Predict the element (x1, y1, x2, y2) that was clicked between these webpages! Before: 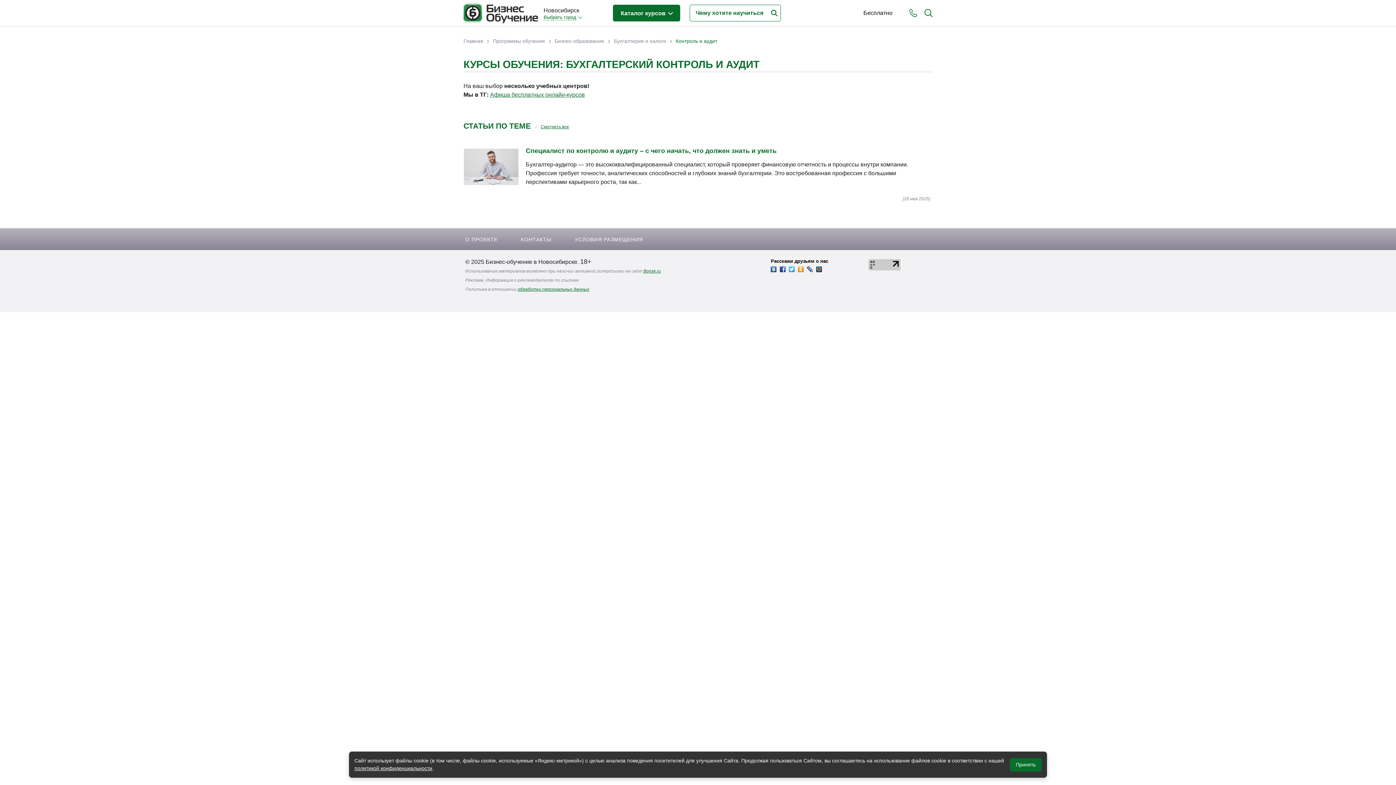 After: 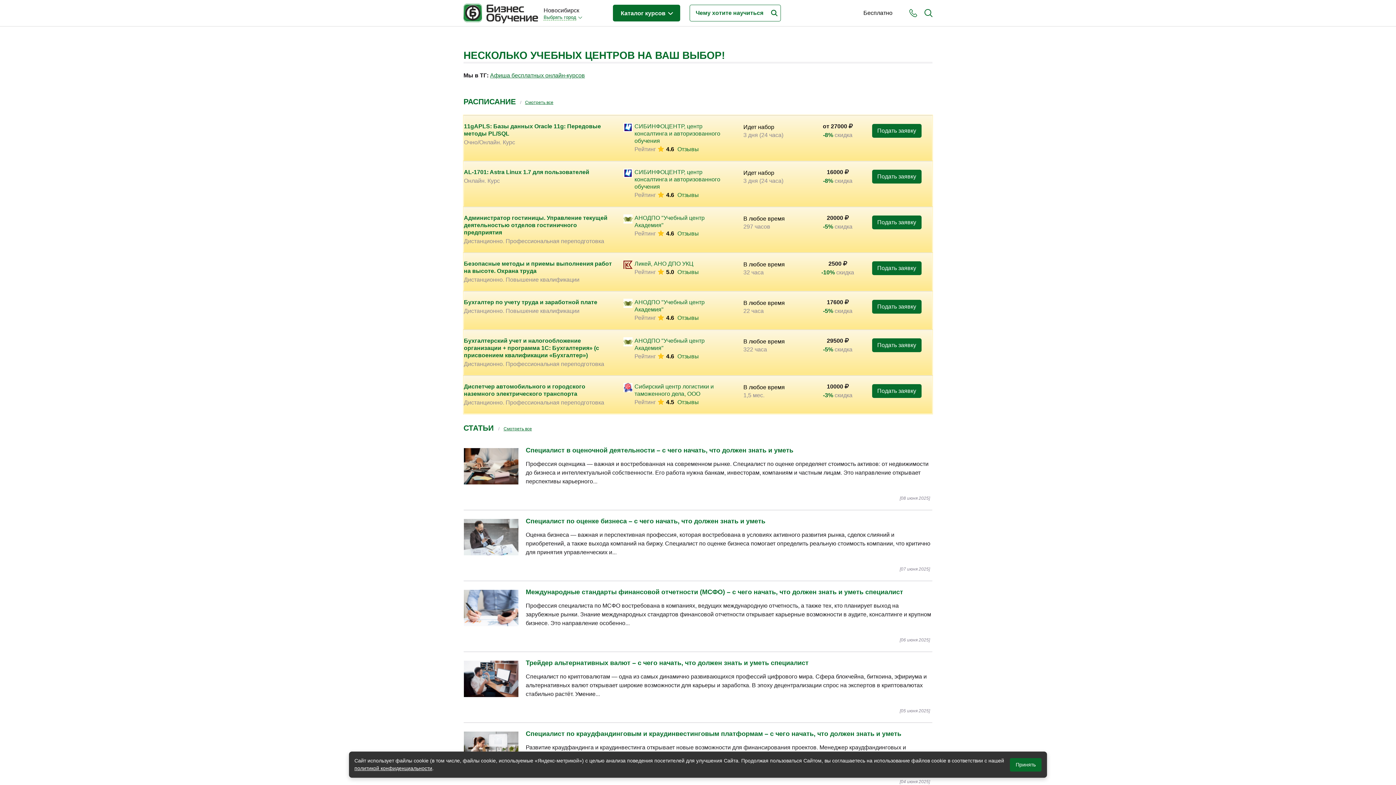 Action: bbox: (463, 3, 538, 23)